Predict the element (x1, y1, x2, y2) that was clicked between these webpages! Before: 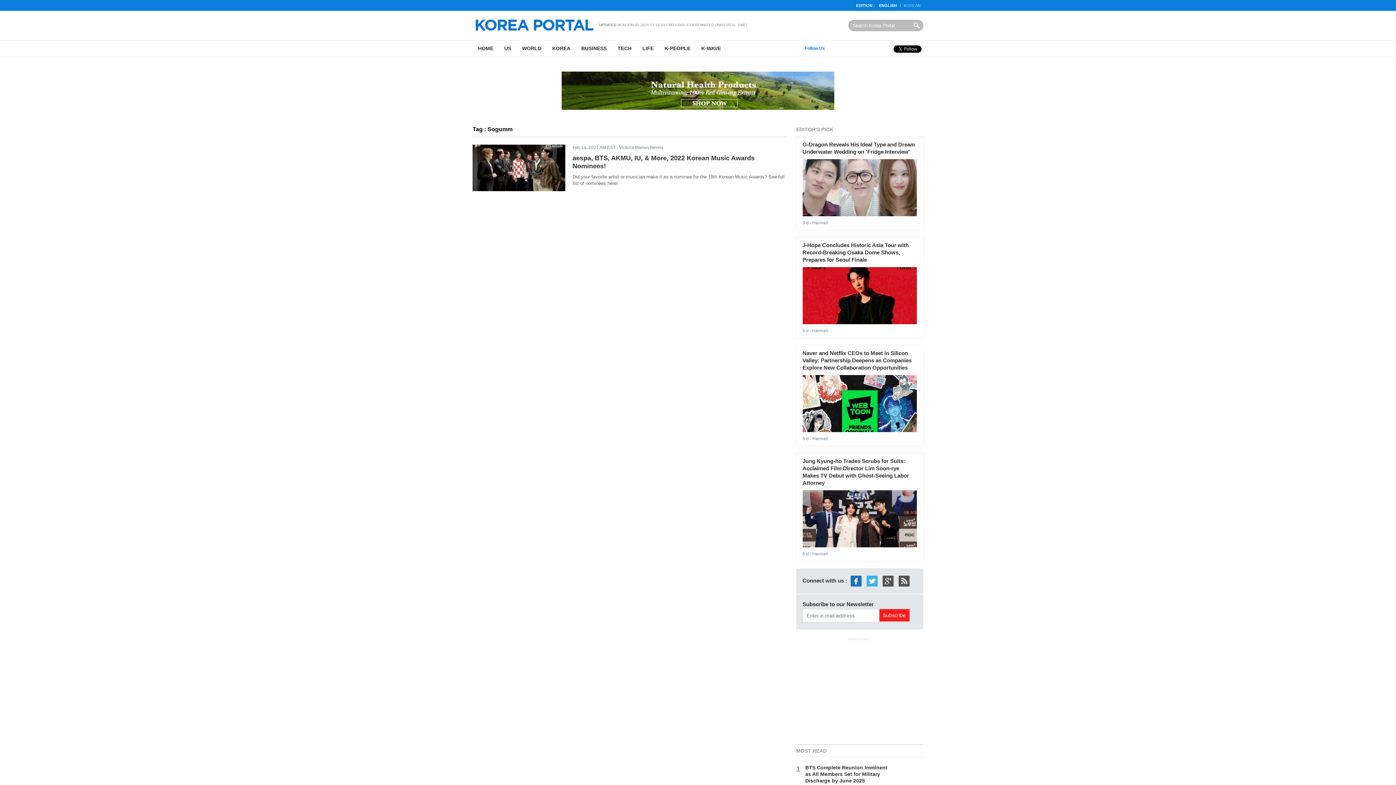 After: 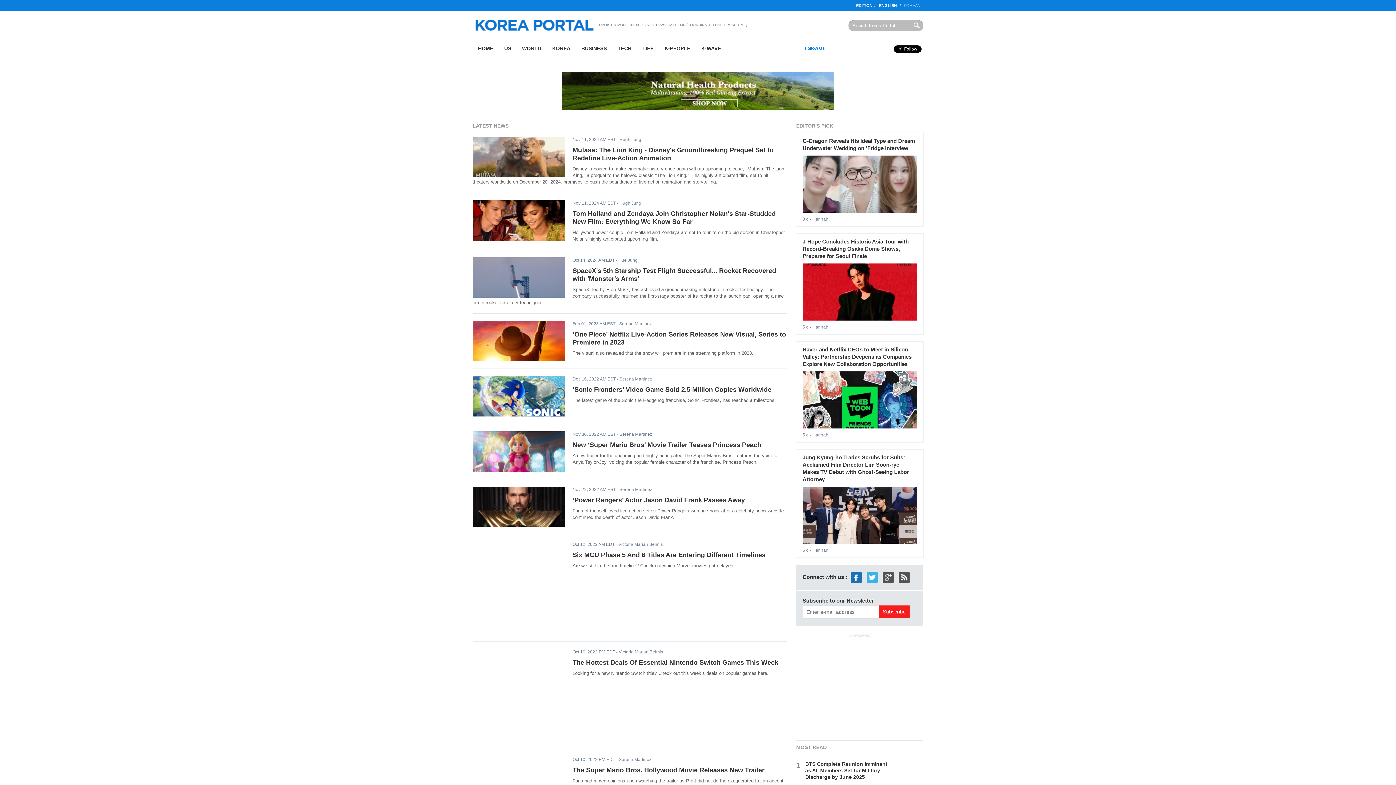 Action: bbox: (498, 40, 516, 56) label: US